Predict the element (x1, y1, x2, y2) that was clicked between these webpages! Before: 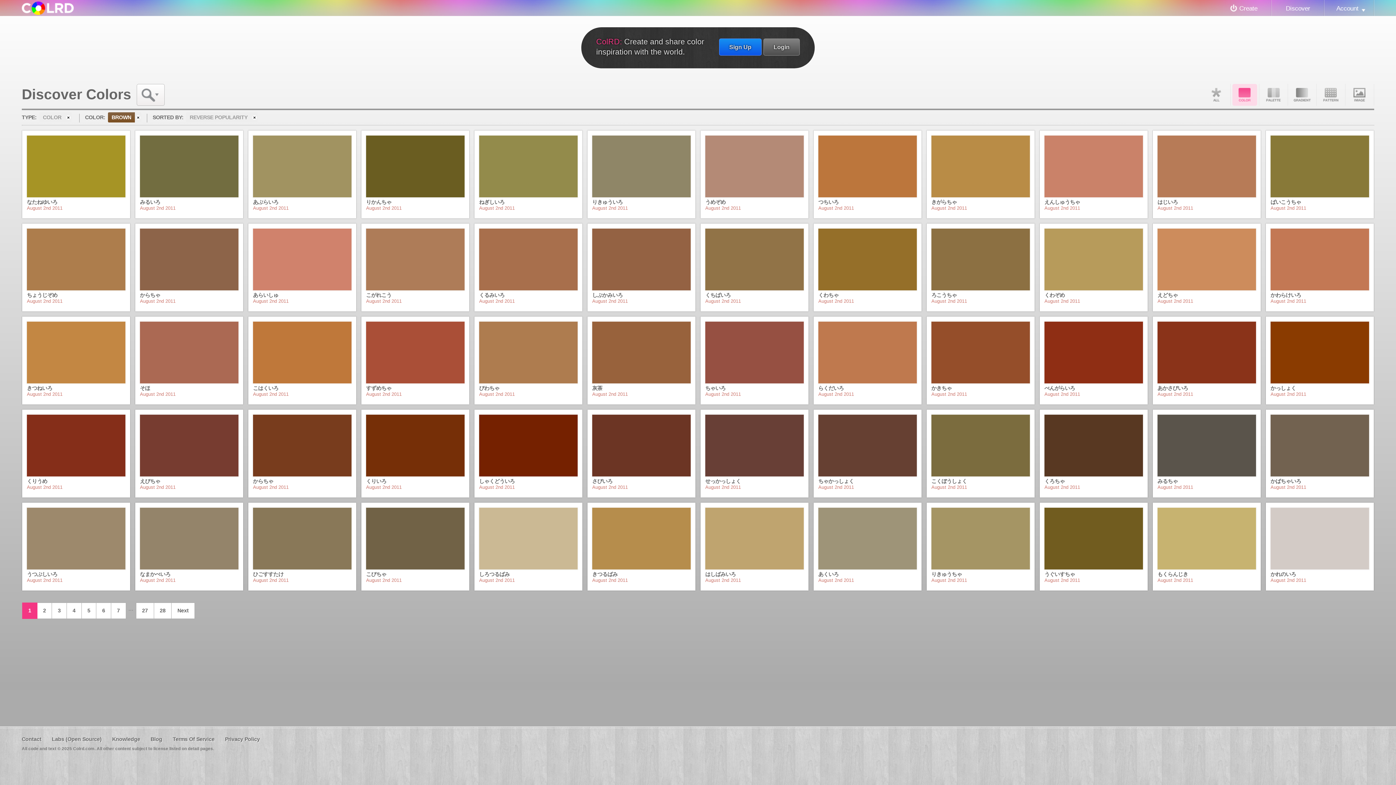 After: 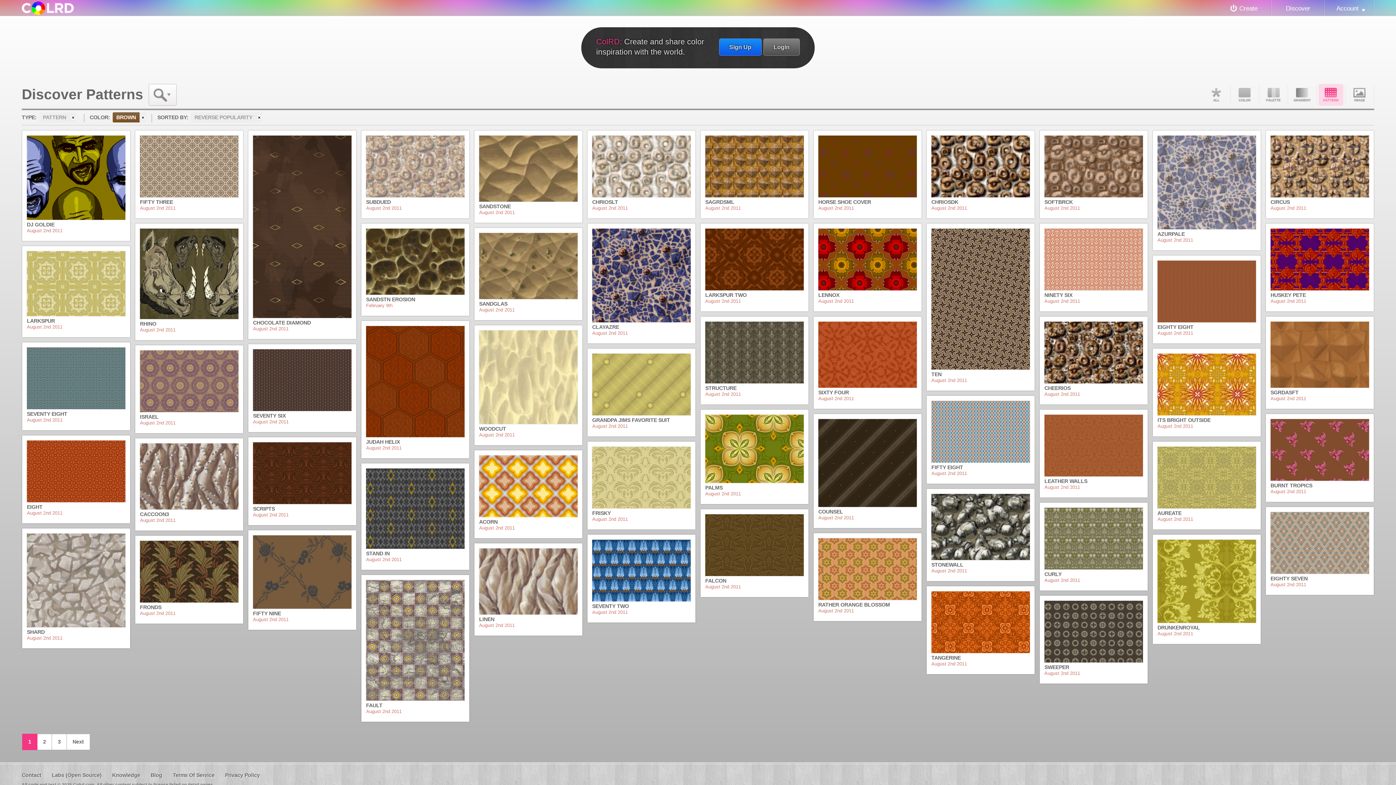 Action: label: Pattern bbox: (1318, 84, 1343, 105)